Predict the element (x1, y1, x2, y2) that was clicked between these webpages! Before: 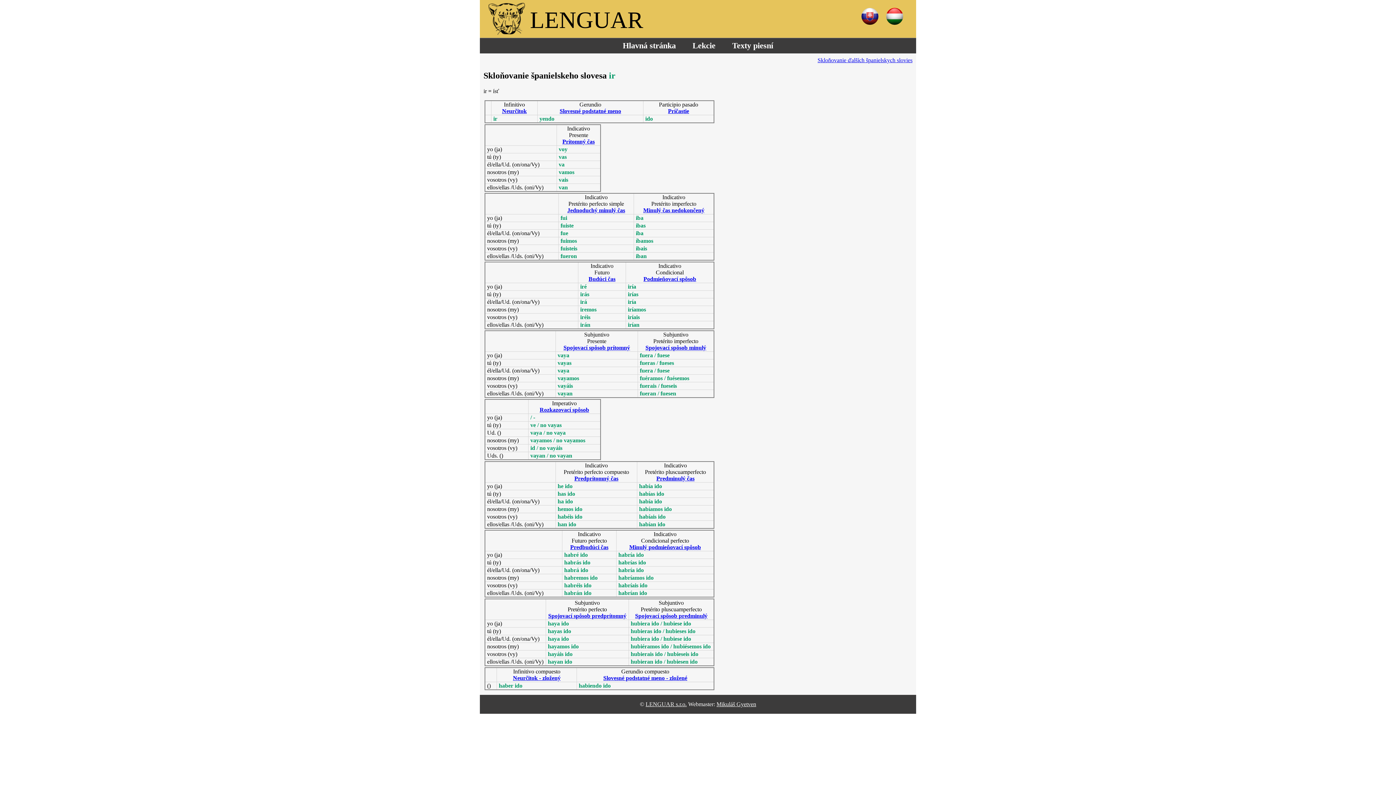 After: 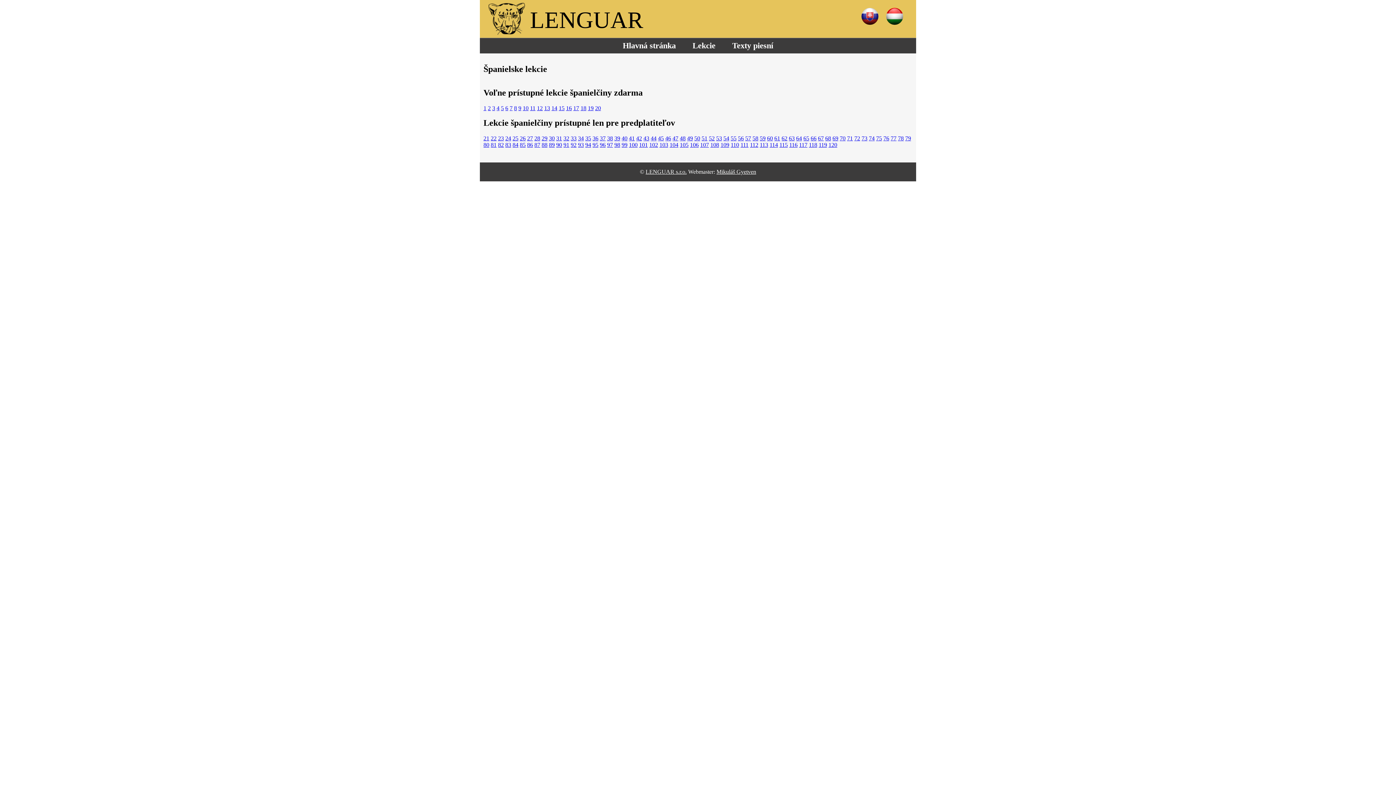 Action: bbox: (692, 41, 715, 50) label: Lekcie